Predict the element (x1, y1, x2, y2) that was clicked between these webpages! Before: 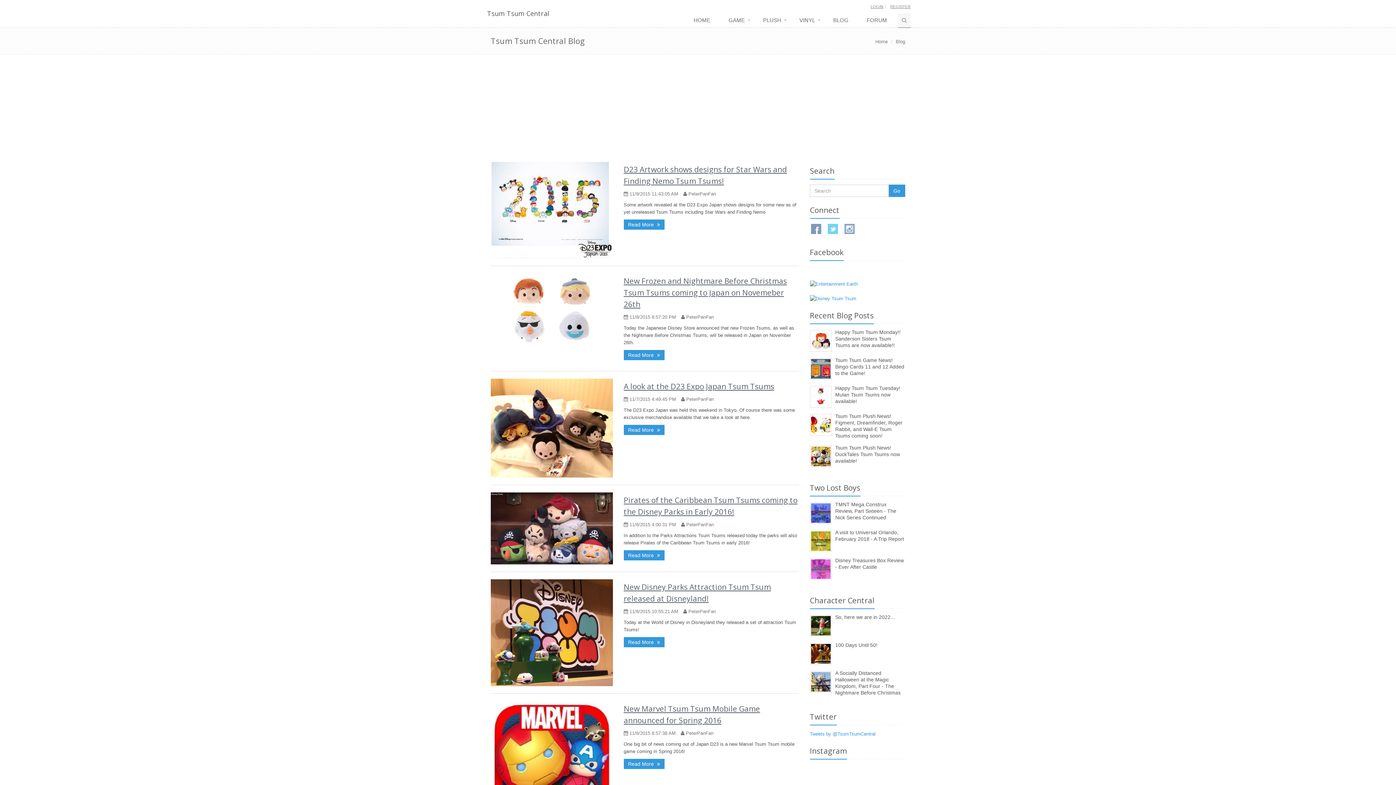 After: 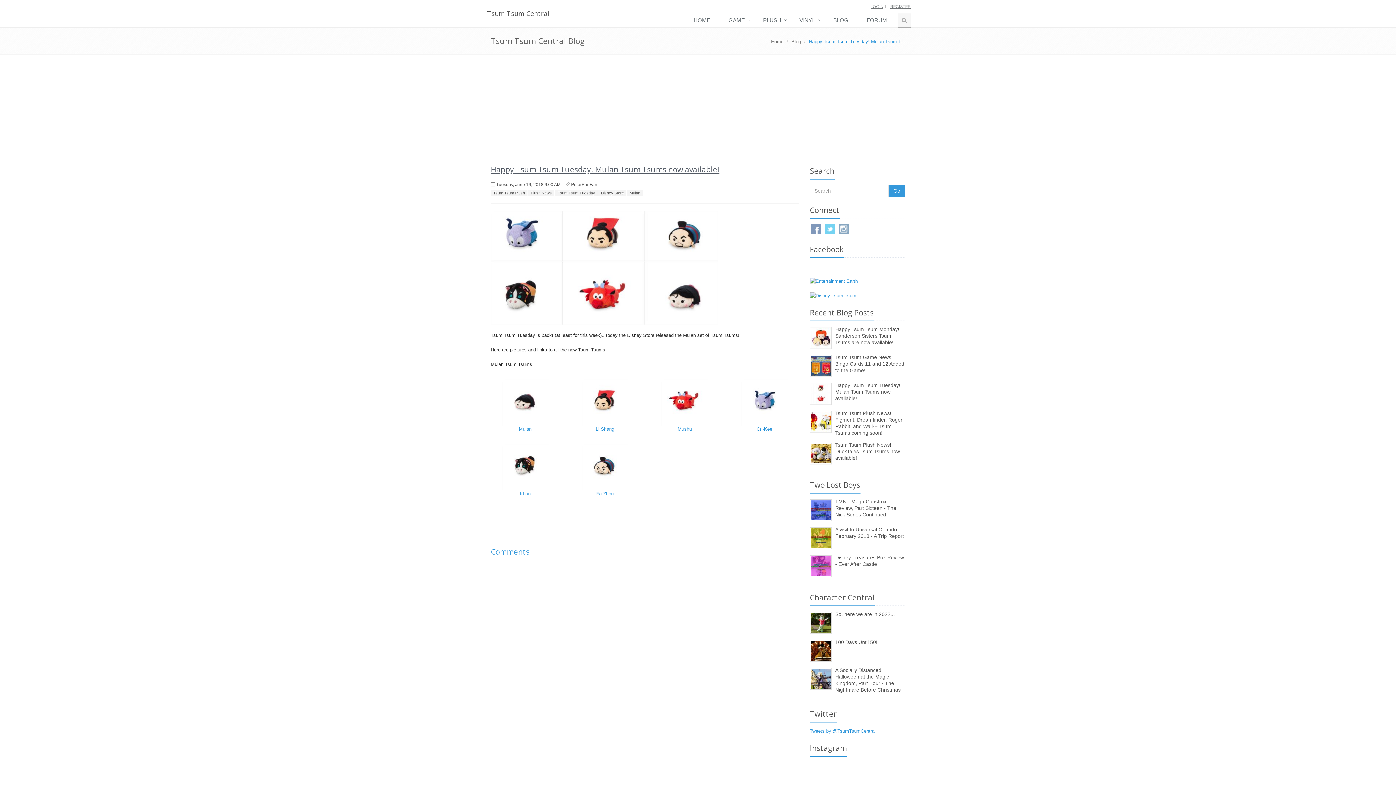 Action: bbox: (810, 393, 831, 399)